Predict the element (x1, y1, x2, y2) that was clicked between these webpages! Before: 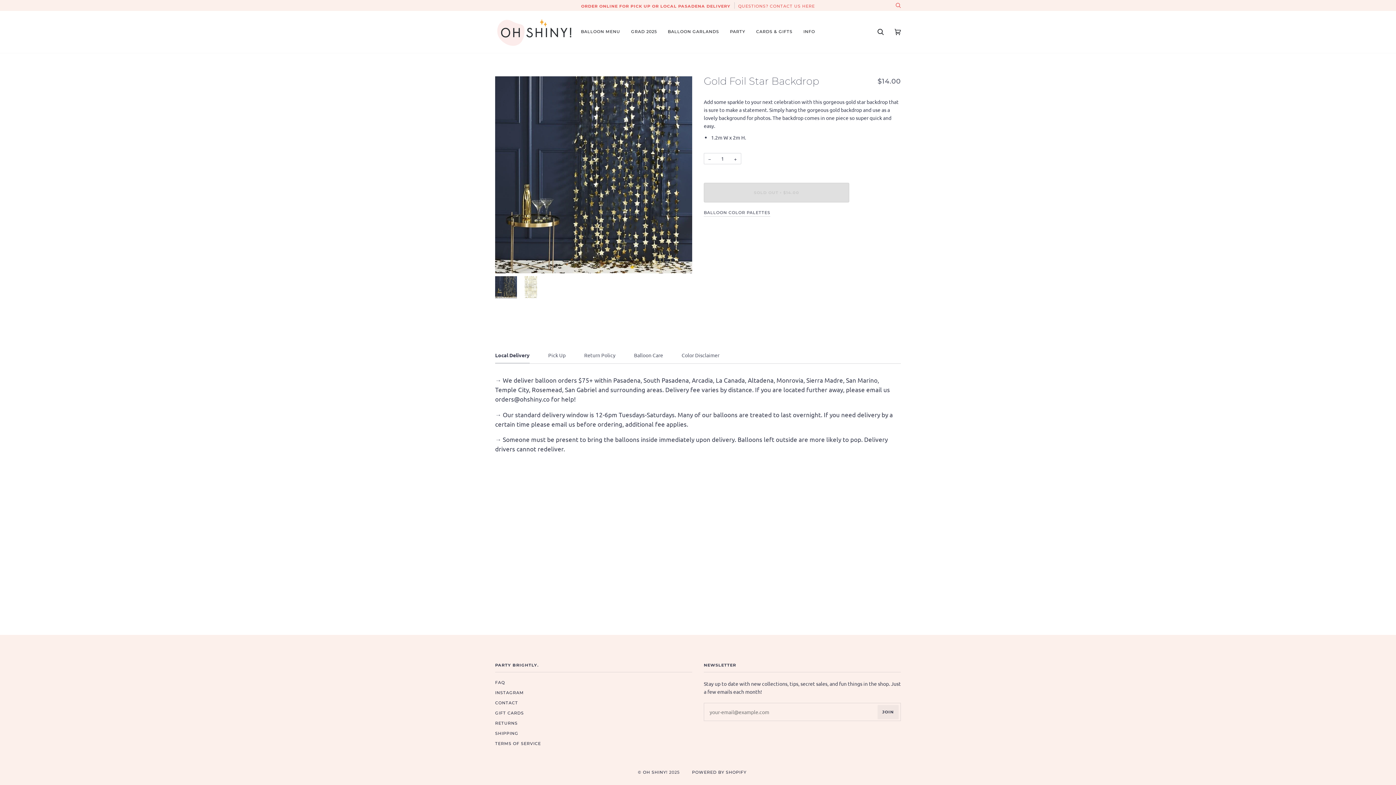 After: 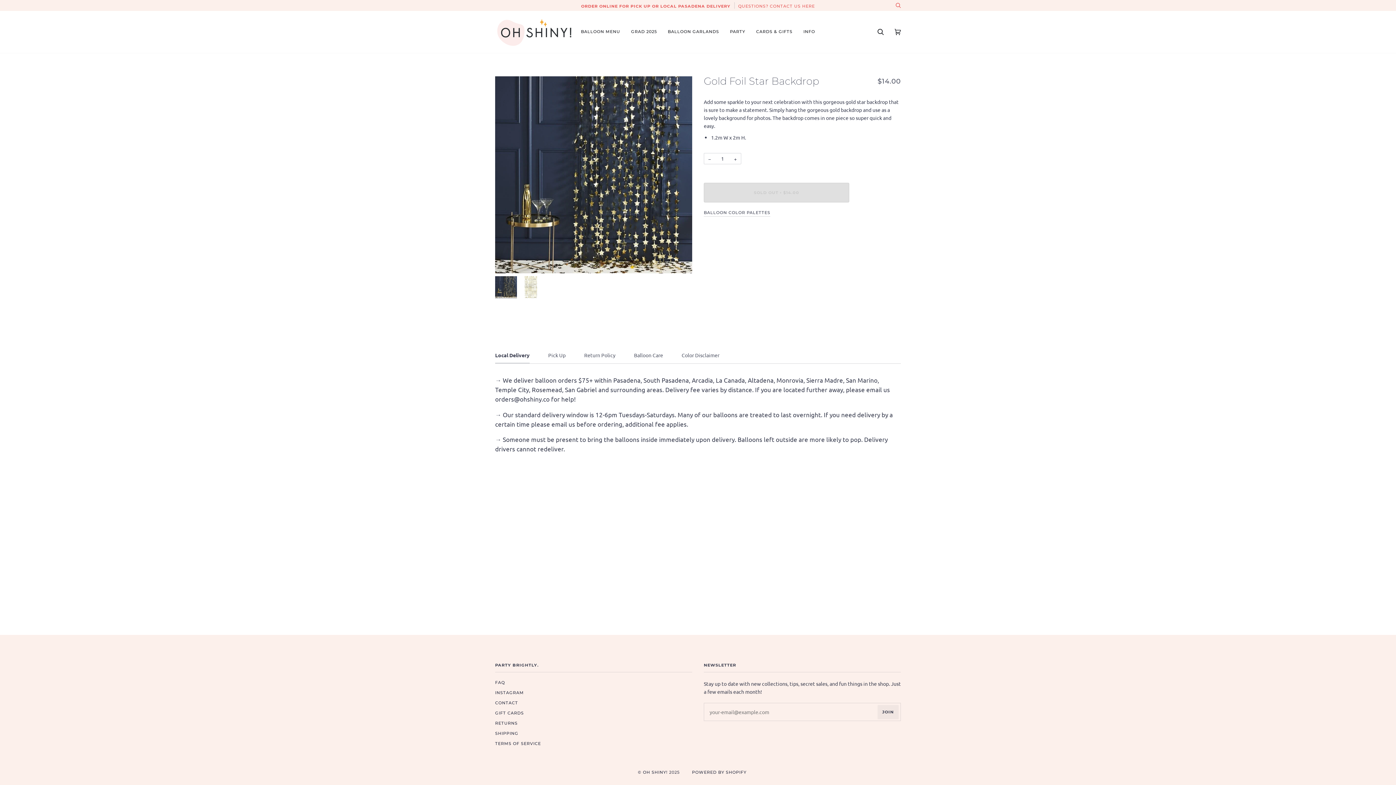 Action: bbox: (495, 276, 517, 298)